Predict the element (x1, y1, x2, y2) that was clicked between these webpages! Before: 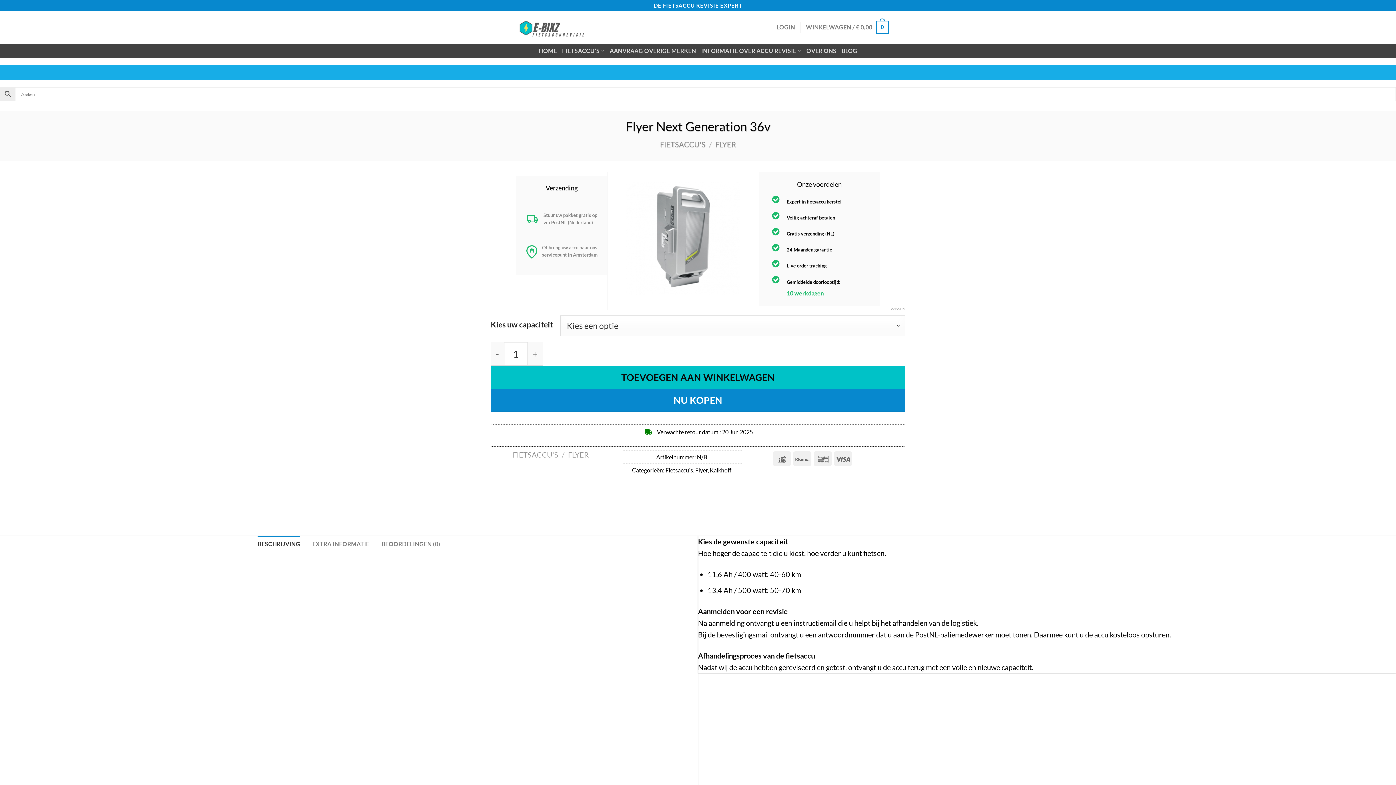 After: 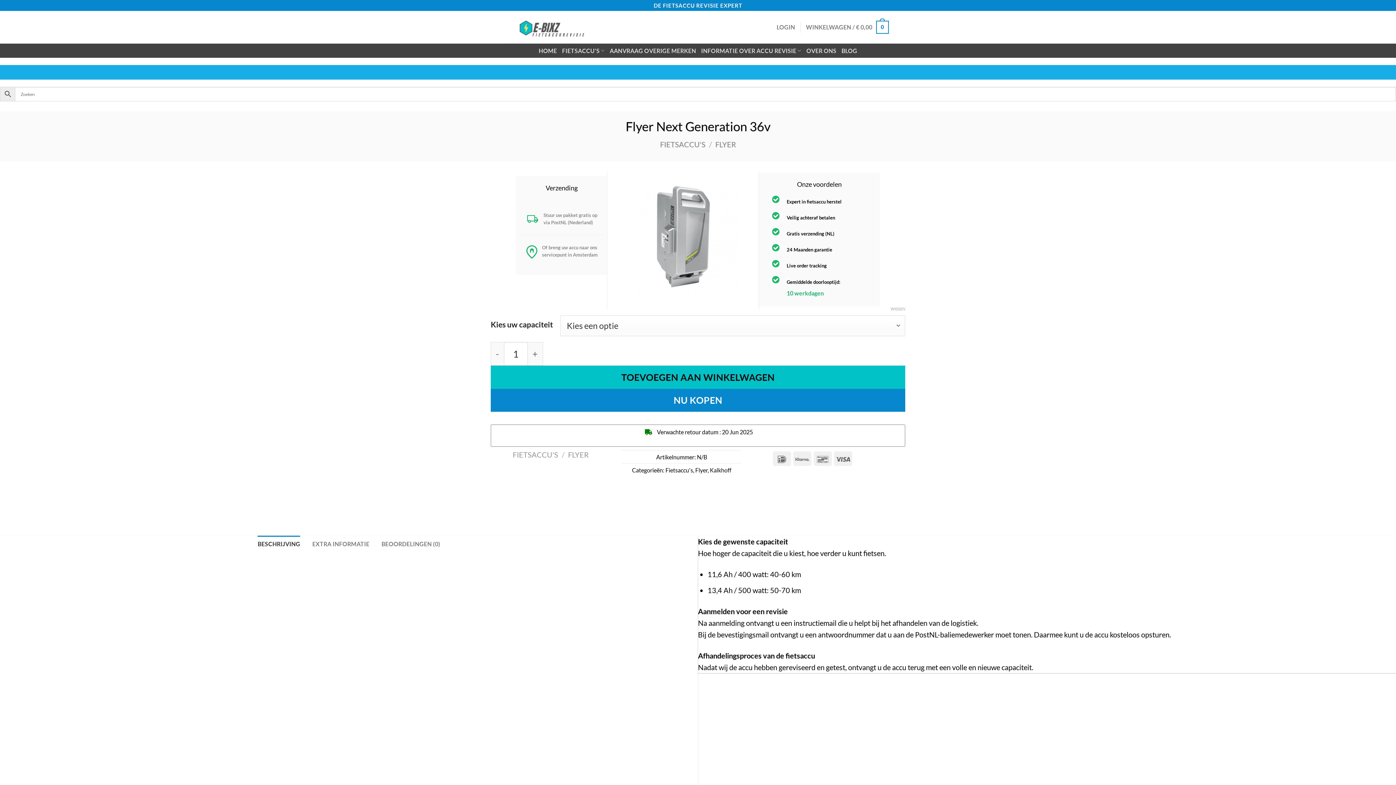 Action: bbox: (710, 467, 731, 473) label: Kalkhoff